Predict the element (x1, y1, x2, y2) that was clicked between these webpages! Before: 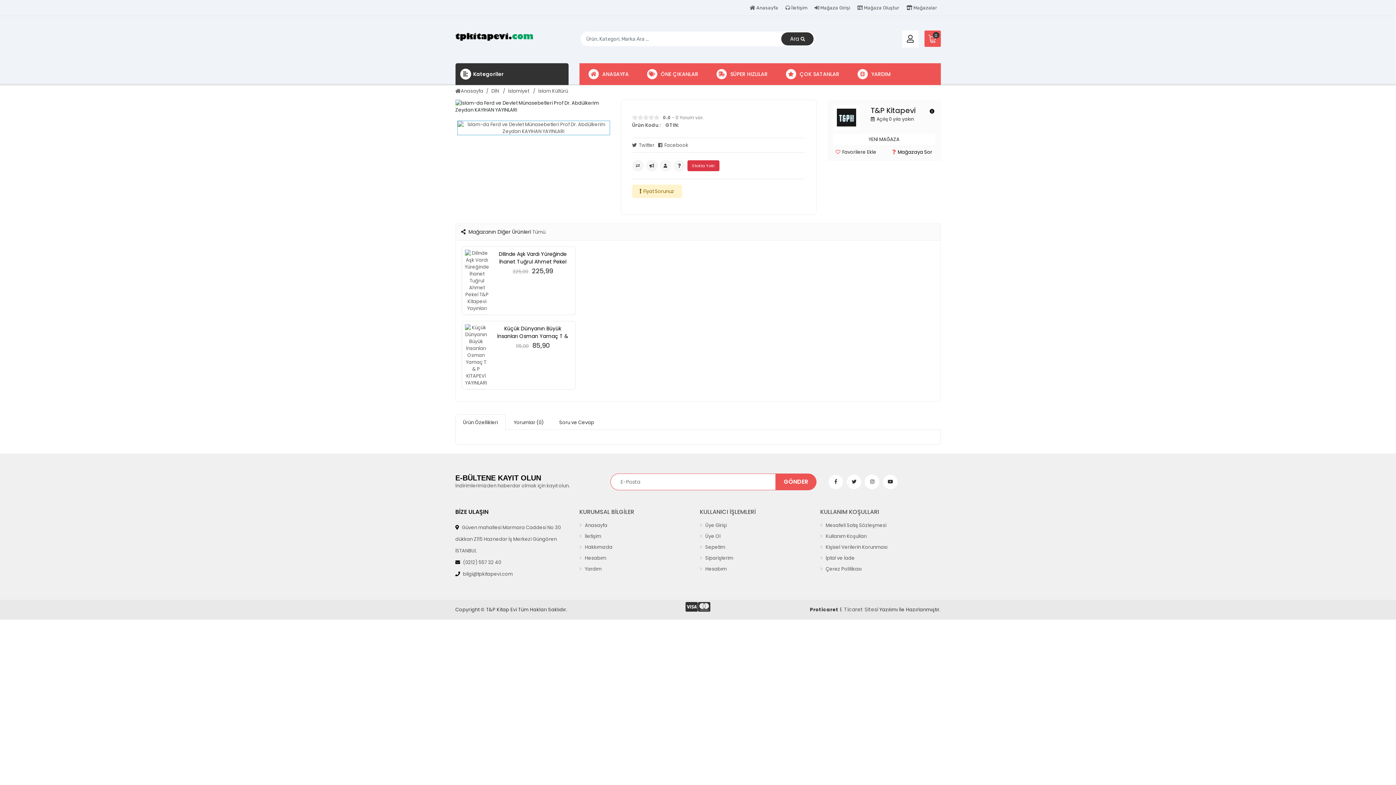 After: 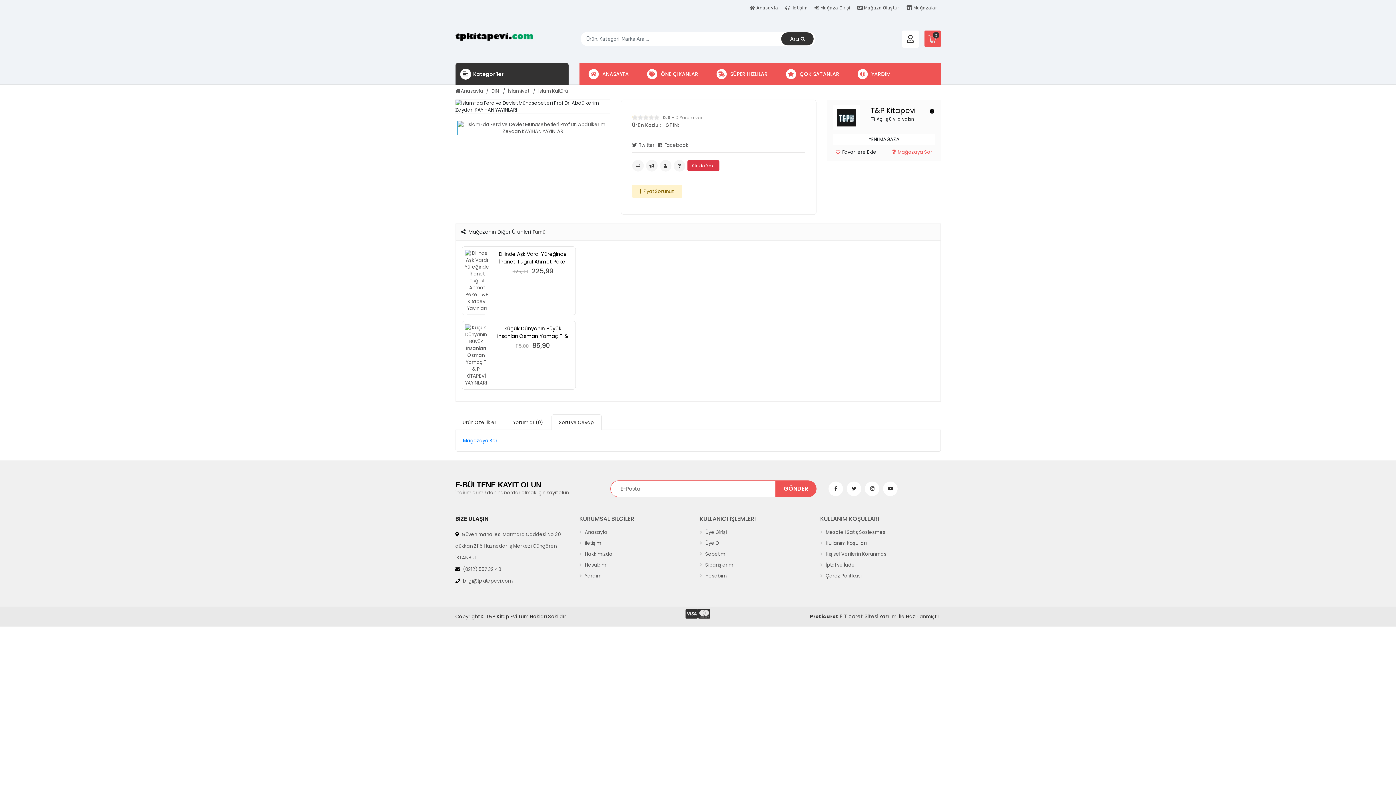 Action: label: Mağazaya Sor bbox: (892, 148, 932, 155)